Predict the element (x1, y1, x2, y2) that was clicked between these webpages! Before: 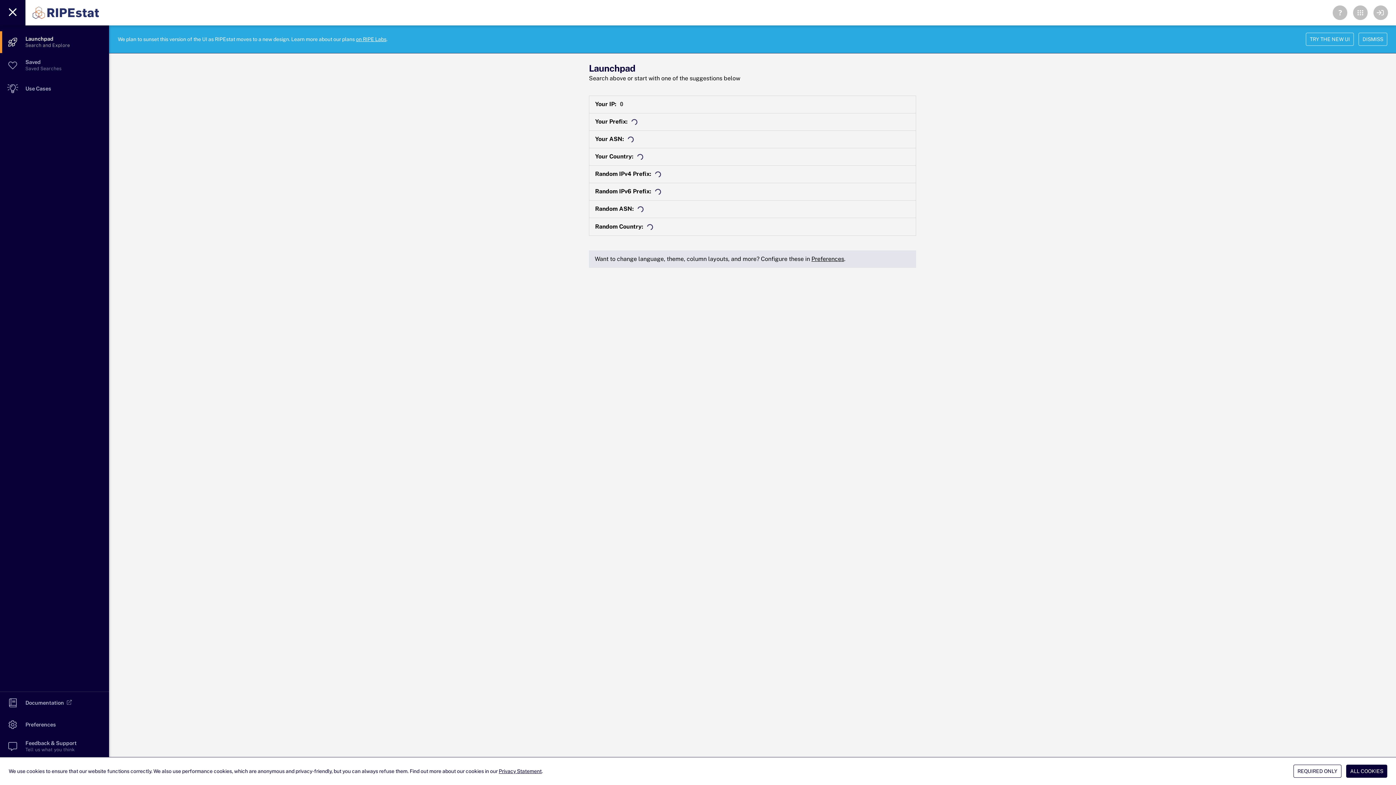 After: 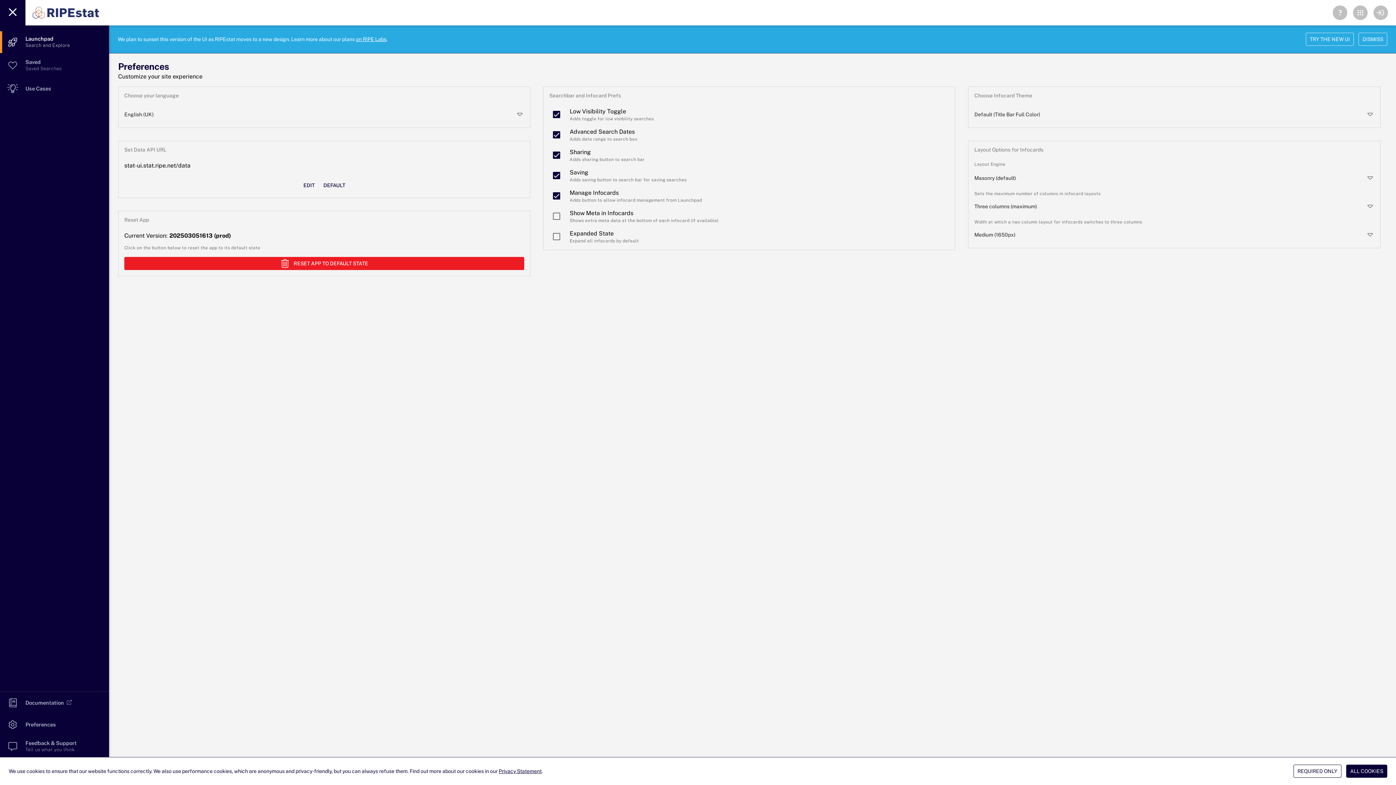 Action: label: Preferences bbox: (811, 255, 844, 262)